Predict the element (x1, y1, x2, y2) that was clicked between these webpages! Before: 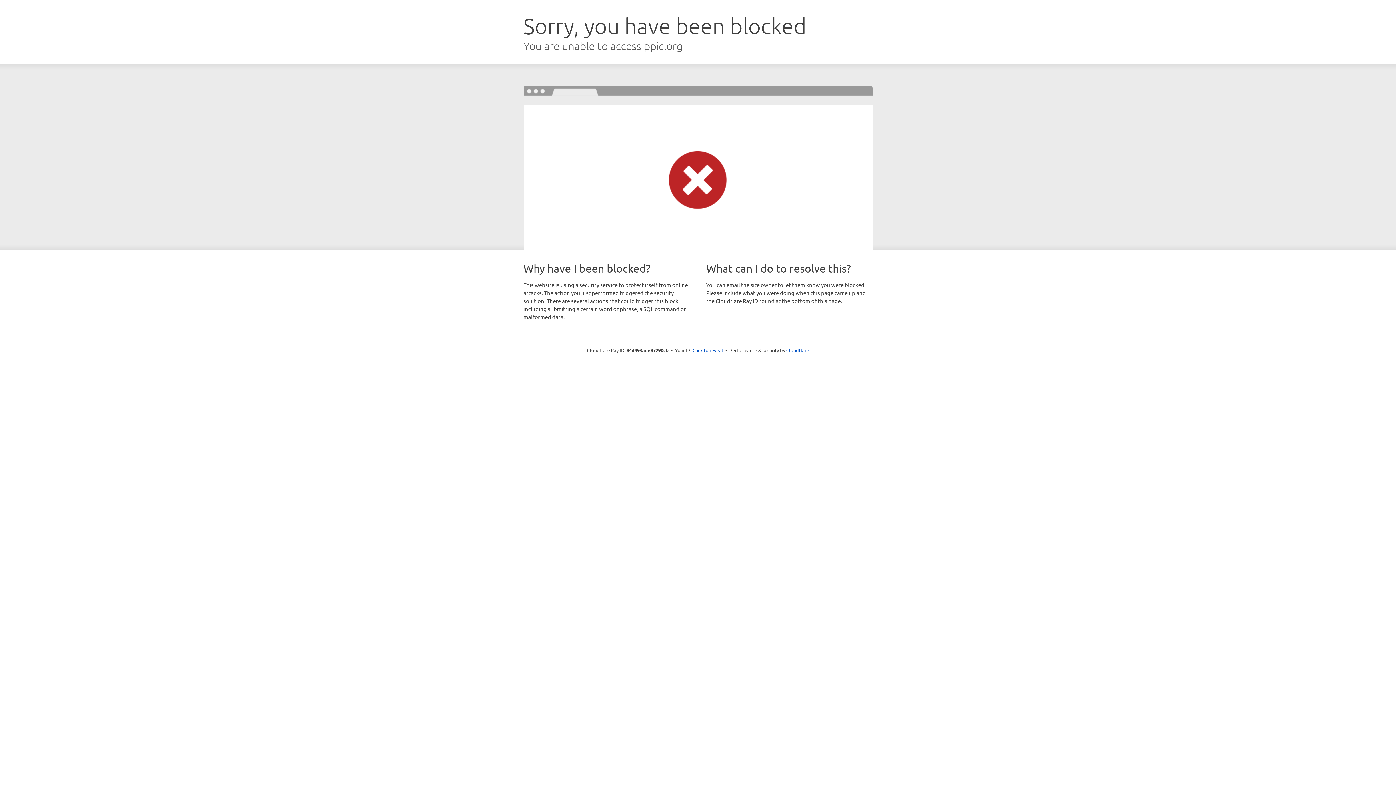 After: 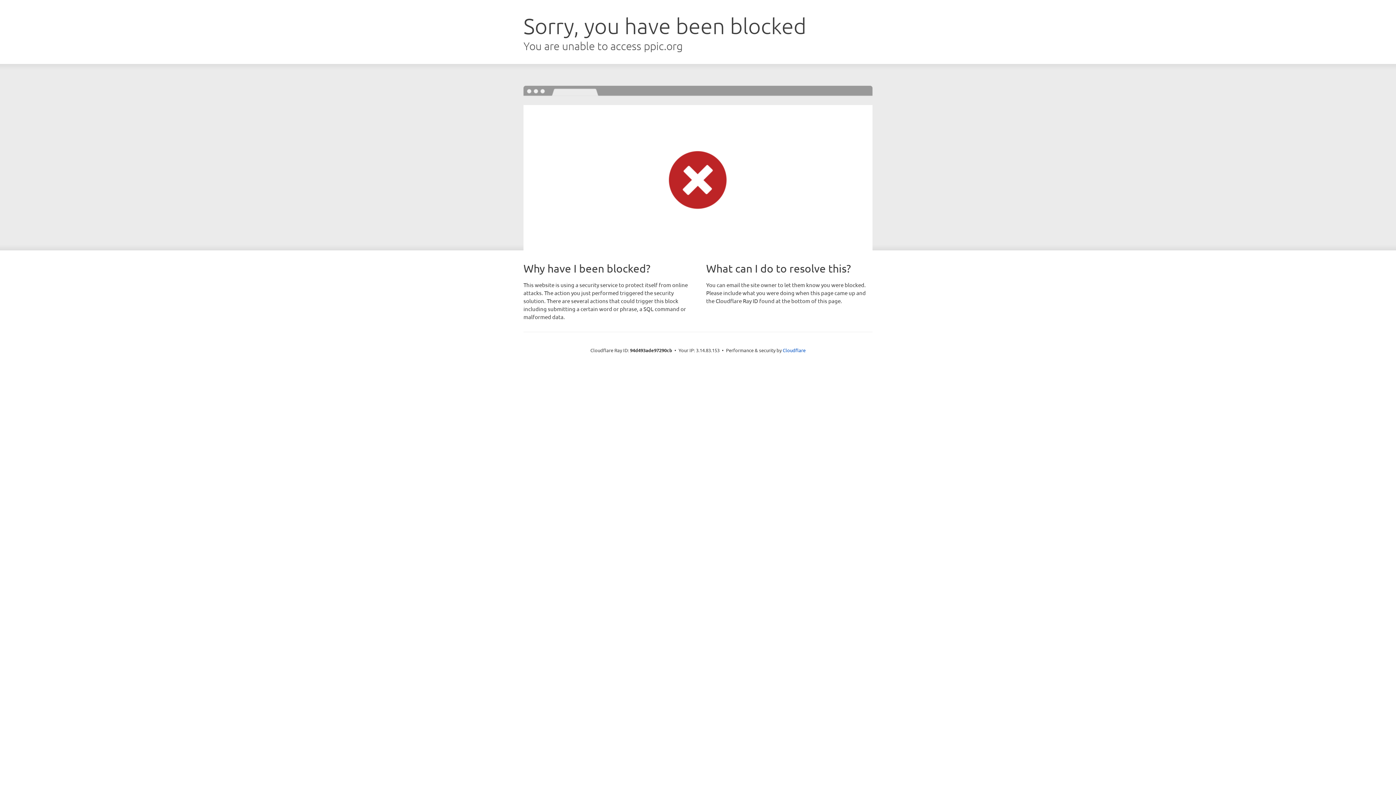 Action: bbox: (692, 346, 723, 353) label: Click to reveal